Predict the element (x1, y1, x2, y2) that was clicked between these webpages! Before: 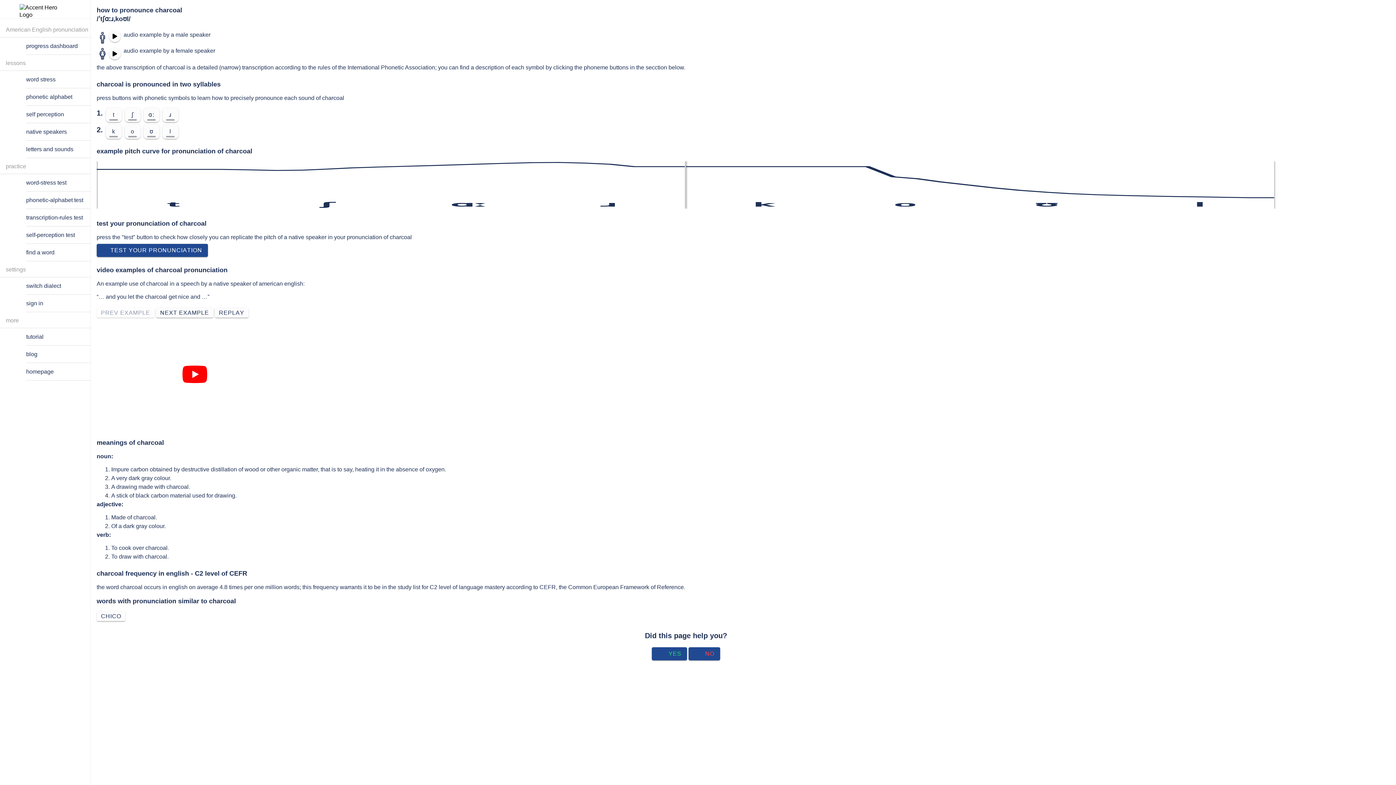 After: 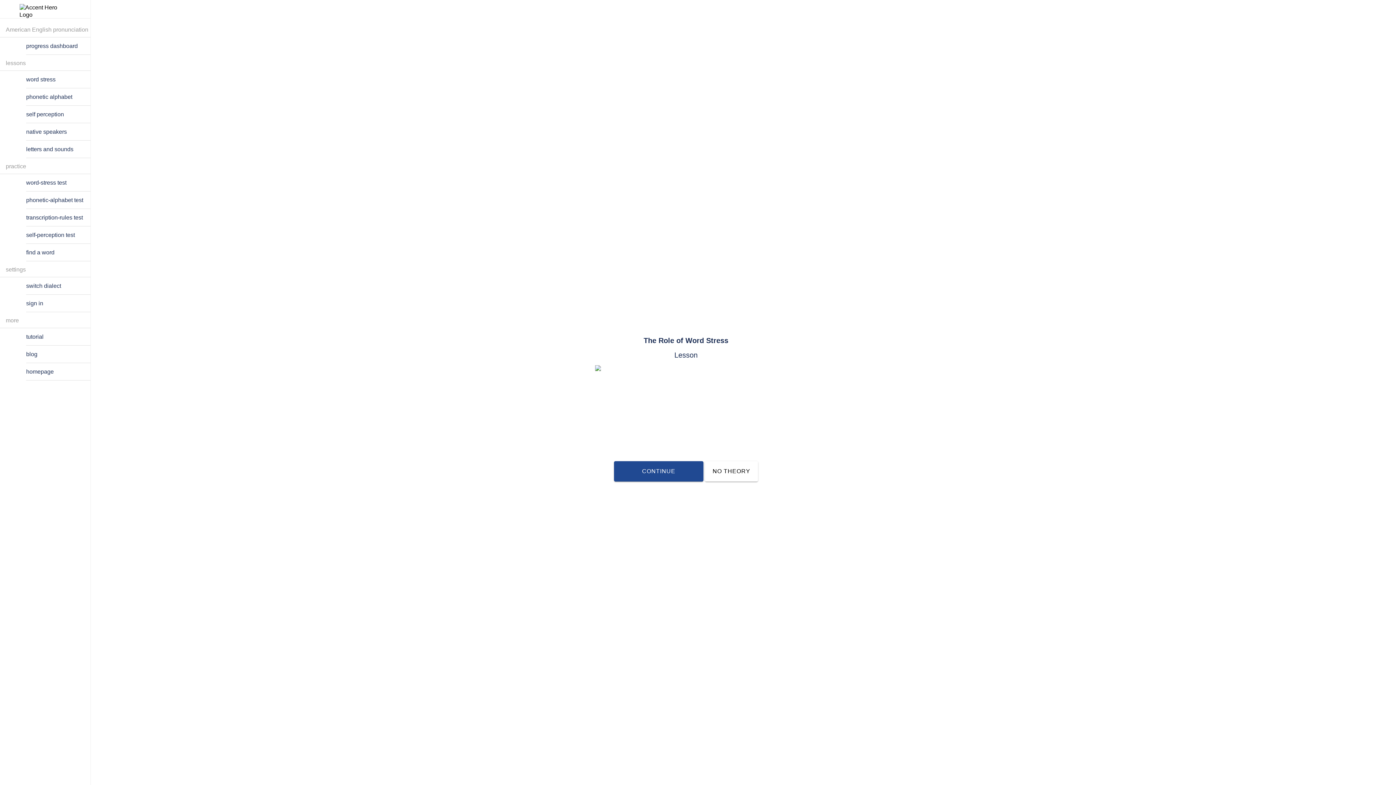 Action: label: word stress bbox: (0, 70, 90, 88)